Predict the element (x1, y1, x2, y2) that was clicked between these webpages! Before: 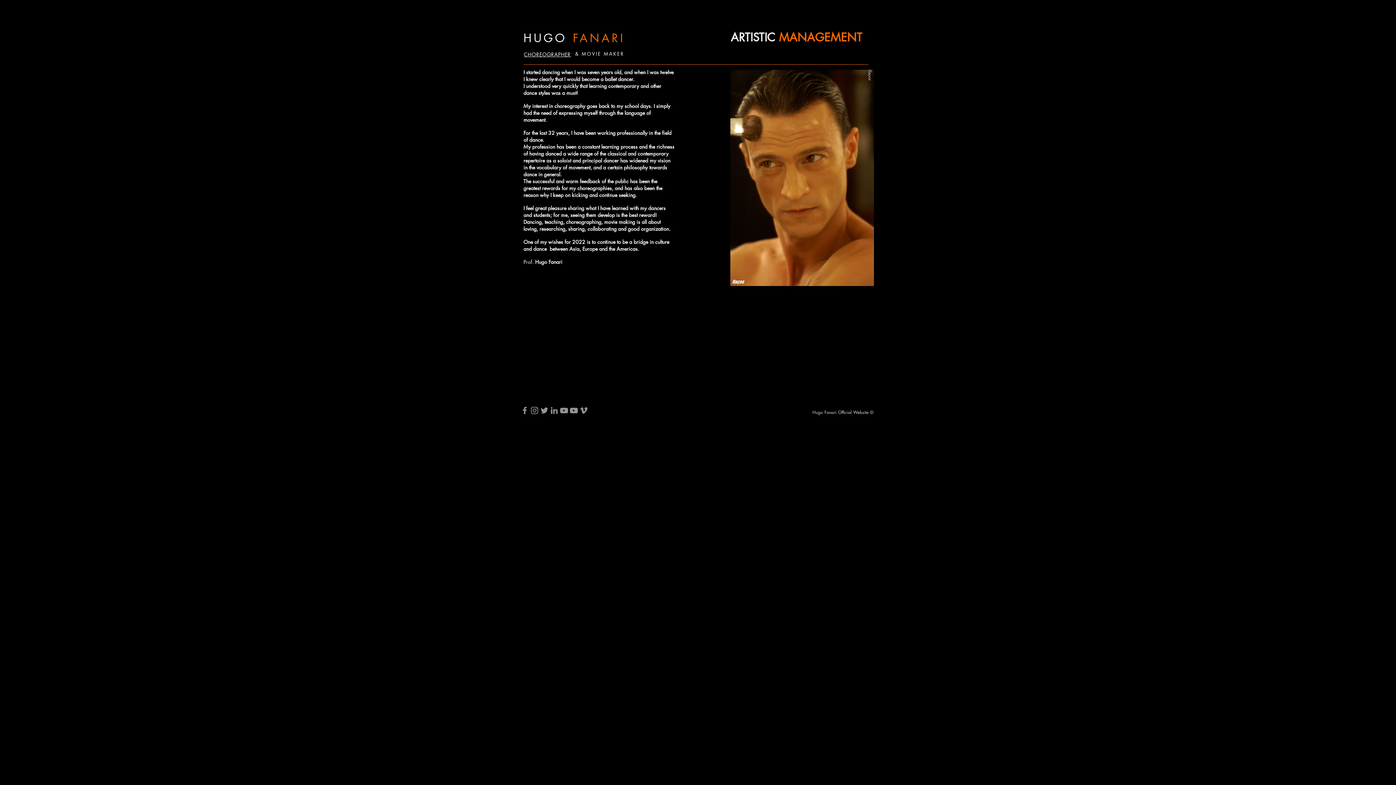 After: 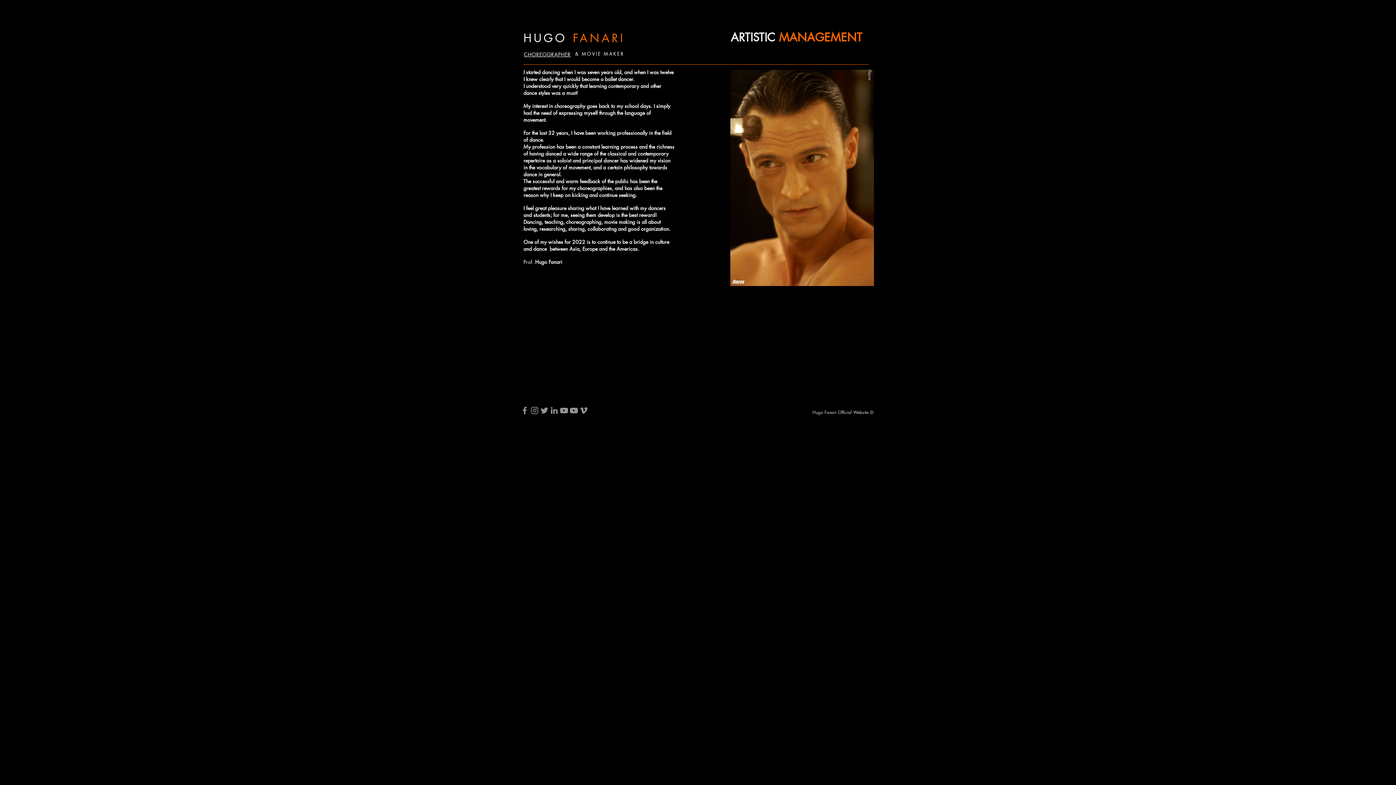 Action: label: YouTube I bbox: (559, 405, 569, 415)